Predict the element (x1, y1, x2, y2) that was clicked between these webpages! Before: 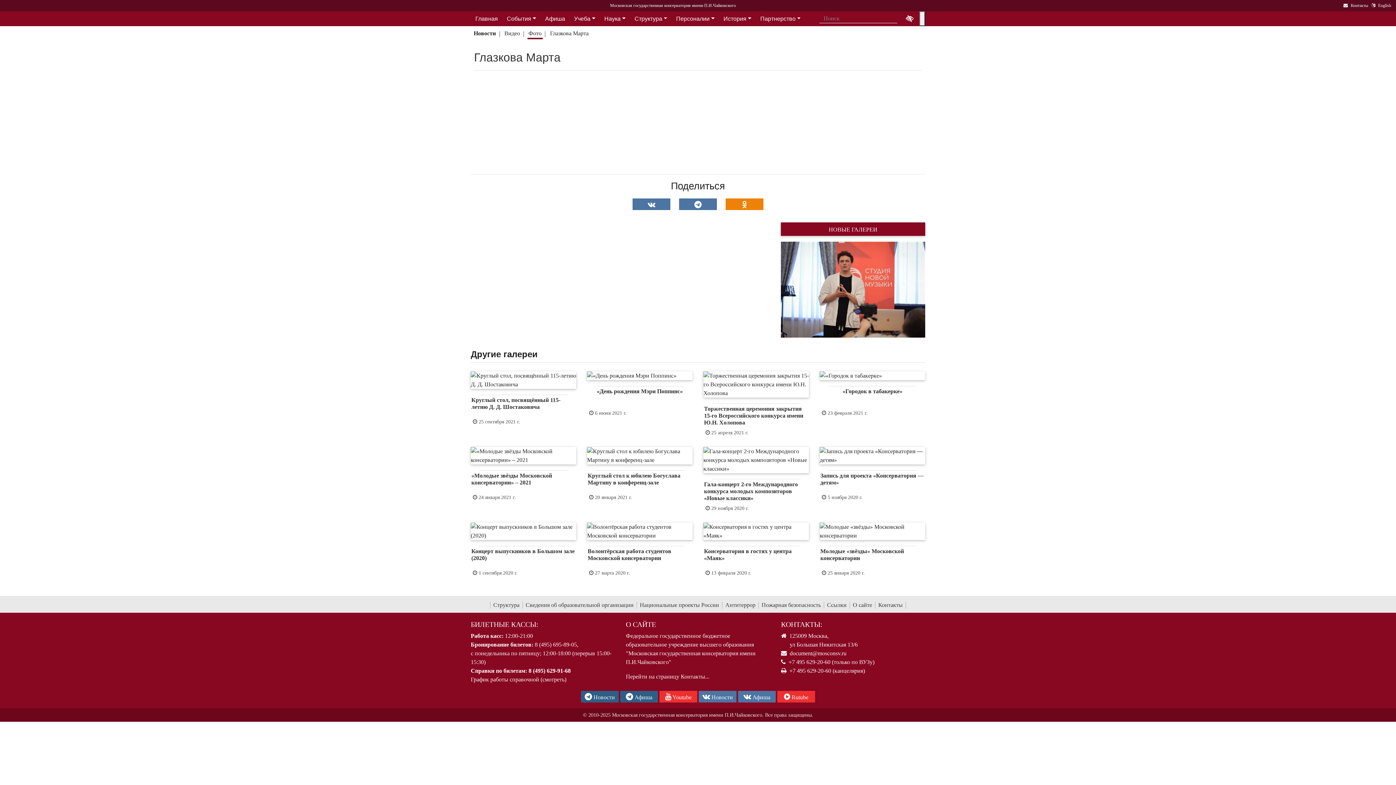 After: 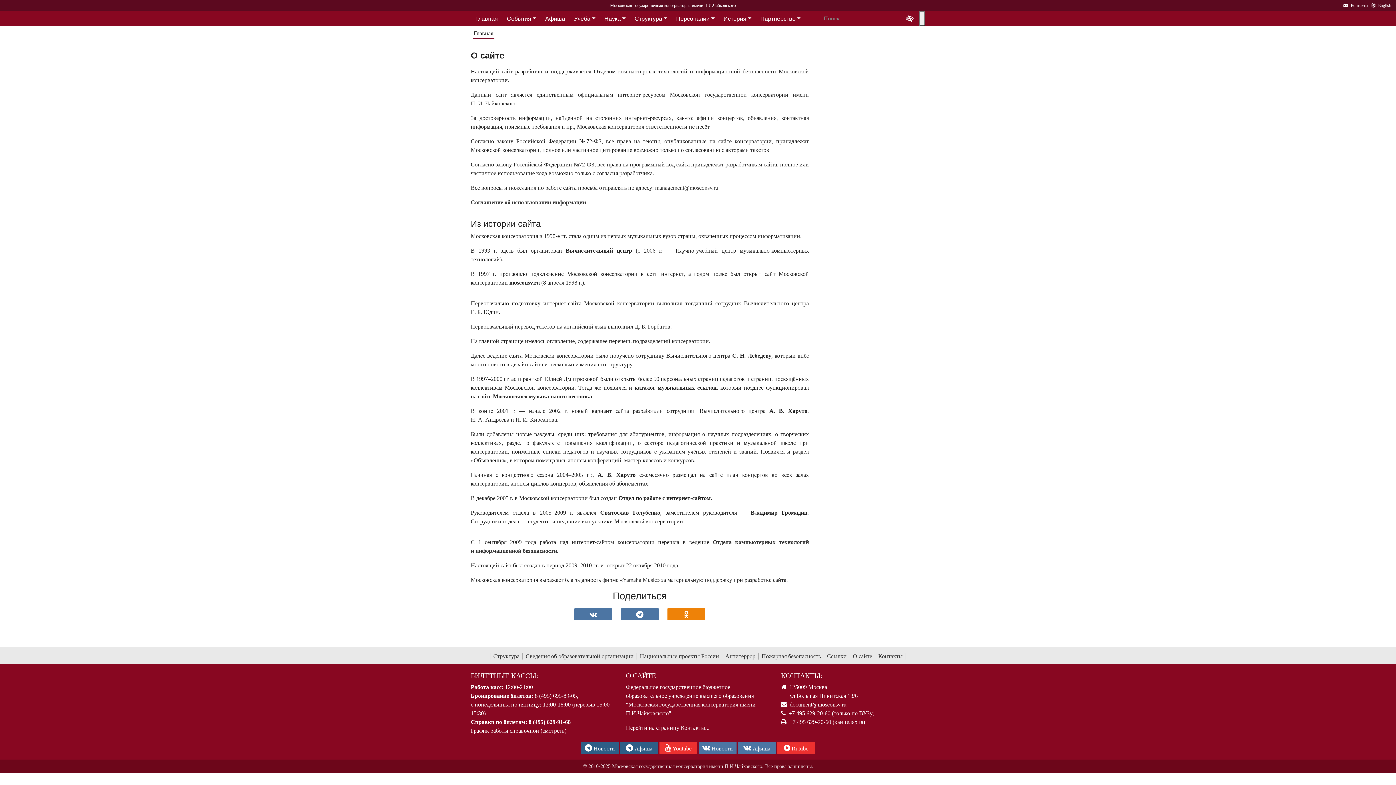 Action: label: О сайте bbox: (850, 602, 875, 609)